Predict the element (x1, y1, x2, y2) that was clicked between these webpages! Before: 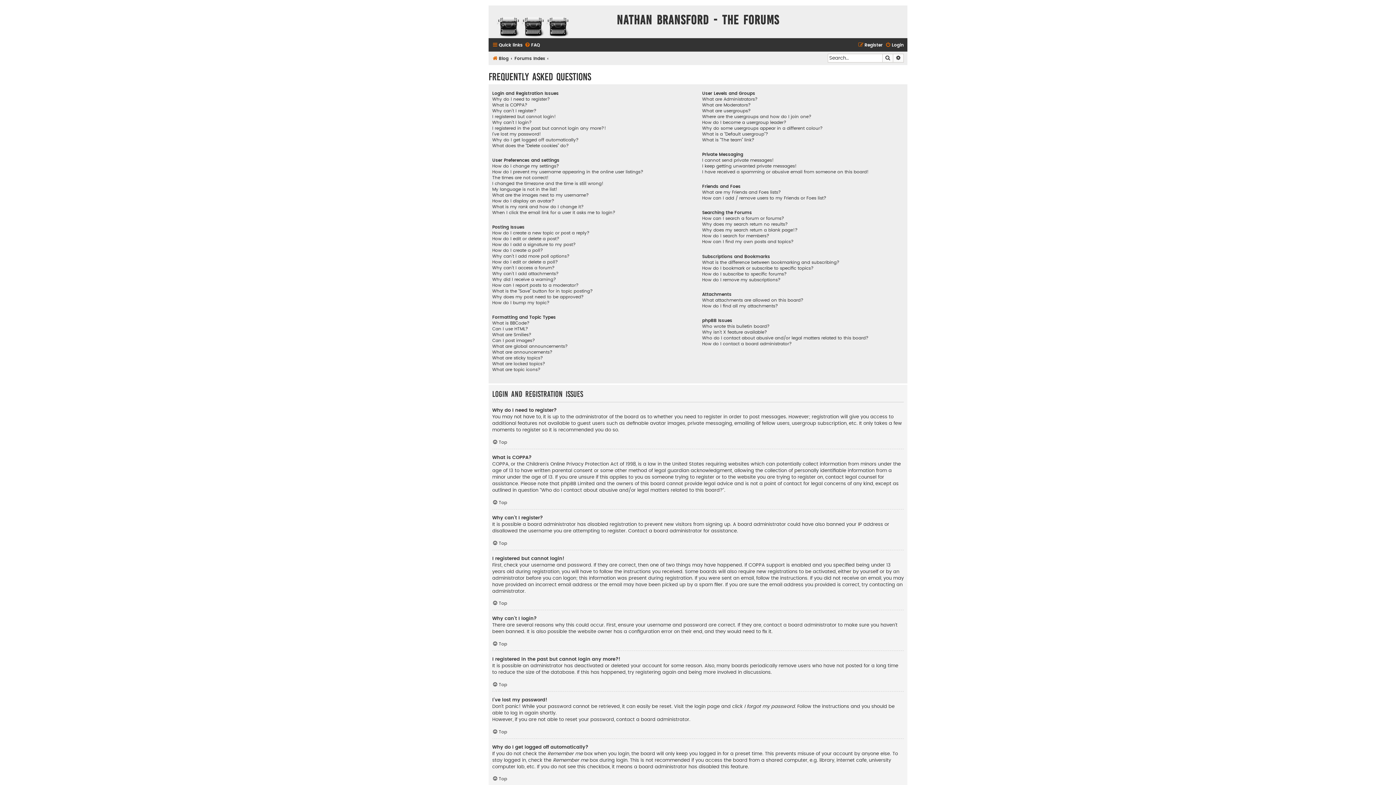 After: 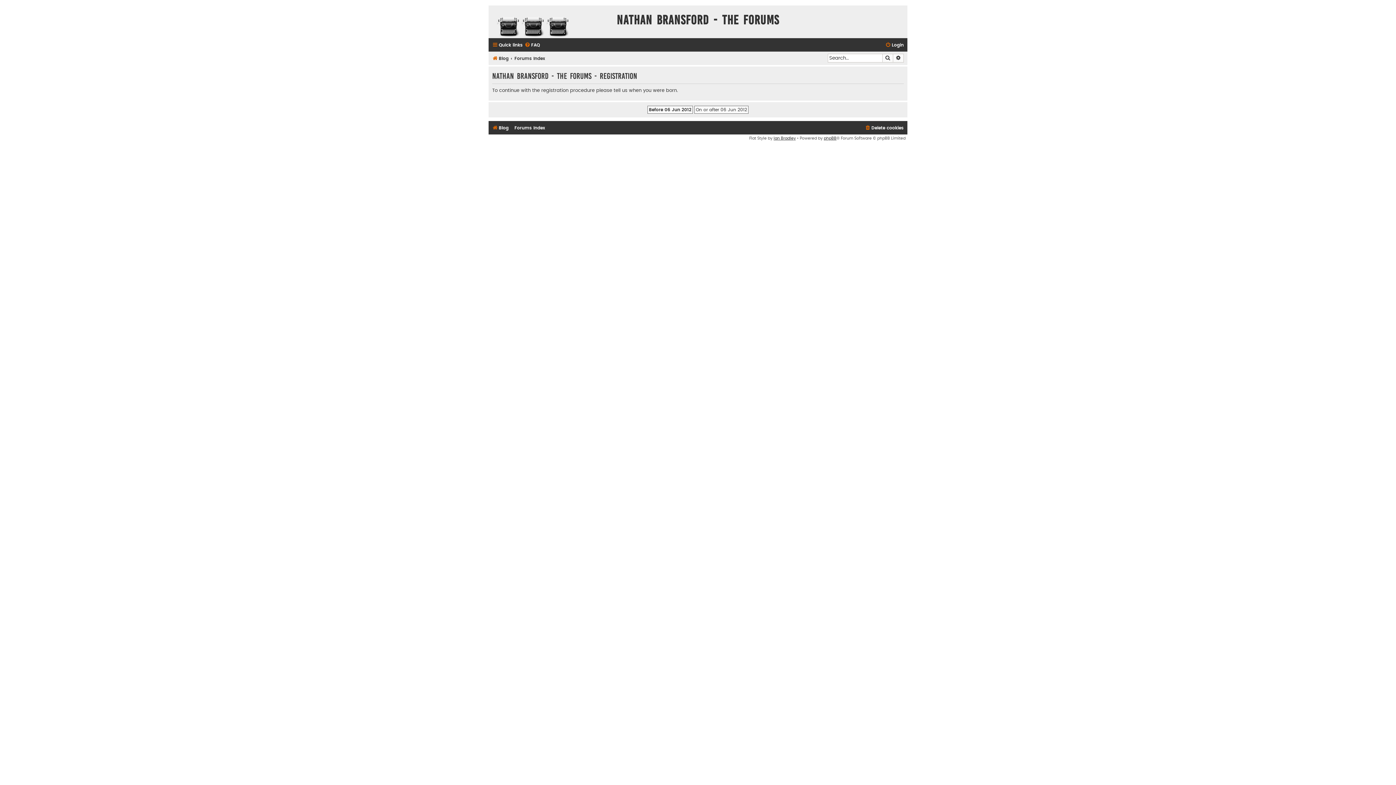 Action: label: Register bbox: (858, 40, 882, 49)